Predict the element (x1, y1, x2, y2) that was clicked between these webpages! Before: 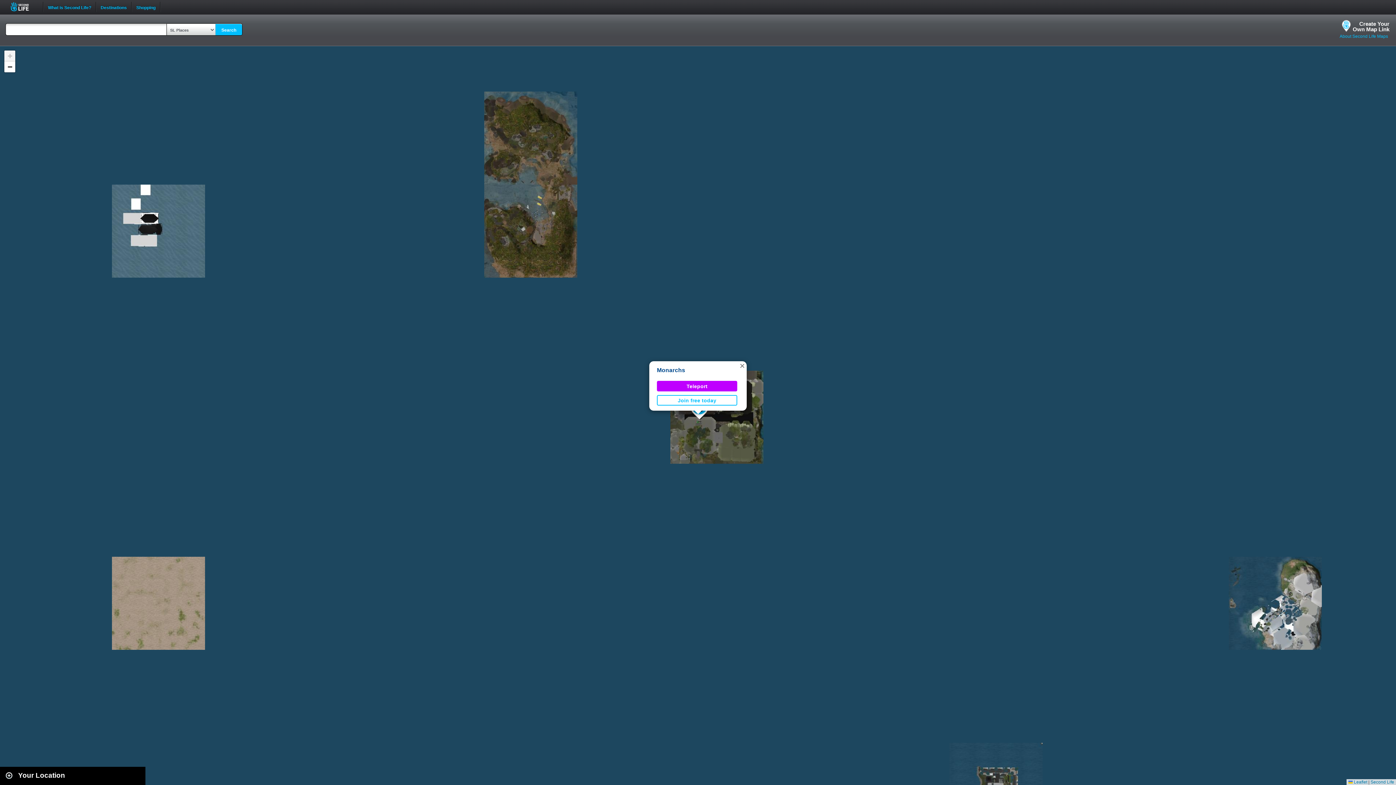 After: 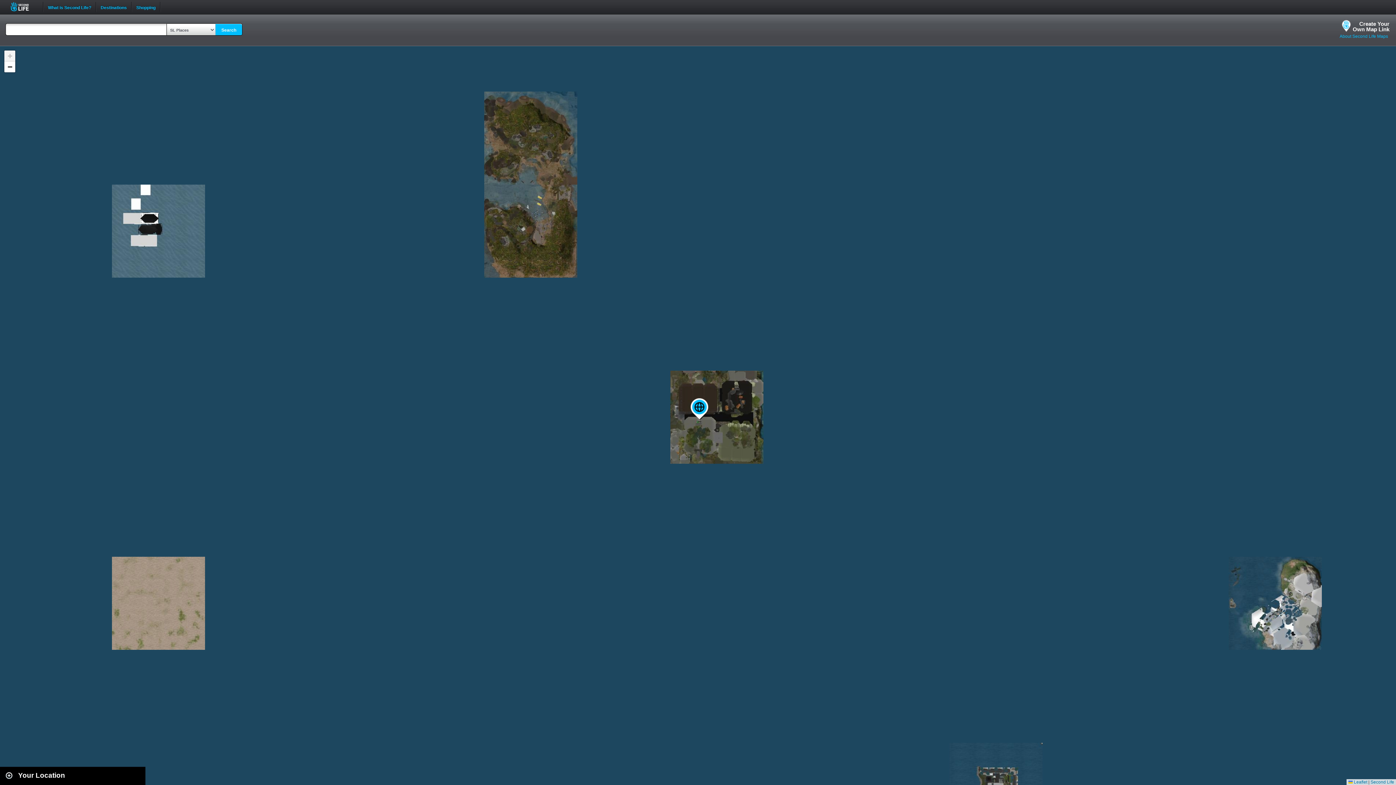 Action: bbox: (738, 361, 746, 370) label: Close popup